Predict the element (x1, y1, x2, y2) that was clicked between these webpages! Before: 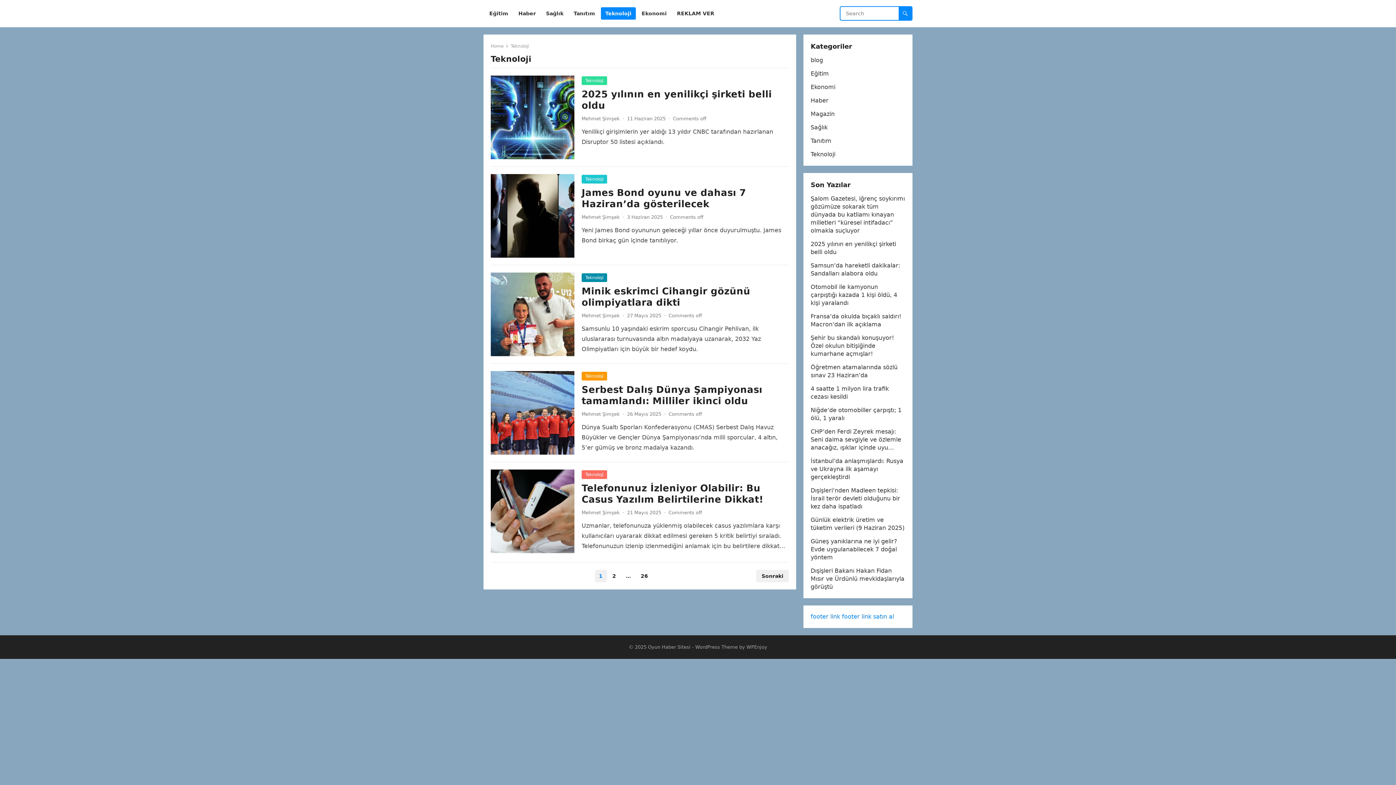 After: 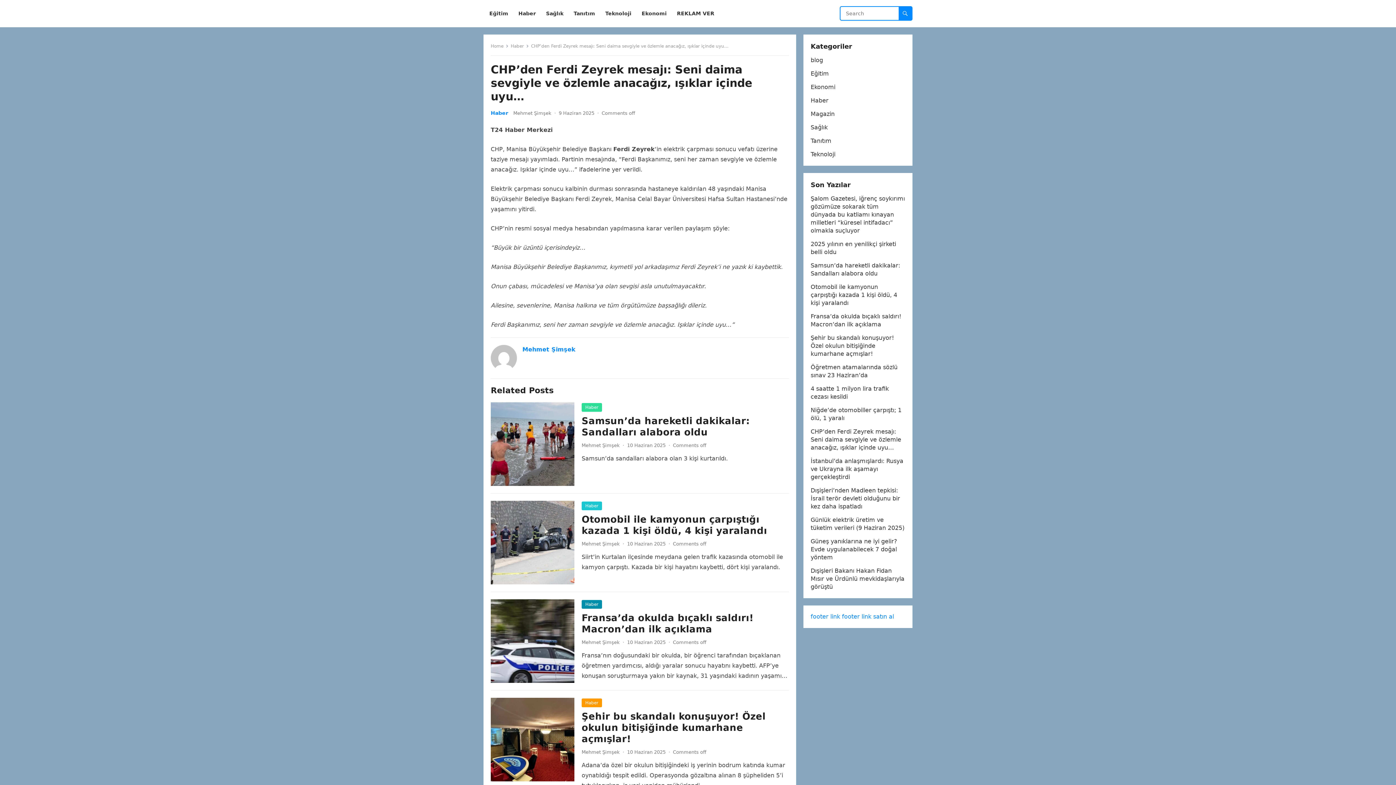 Action: bbox: (810, 428, 901, 451) label: CHP’den Ferdi Zeyrek mesajı: Seni daima sevgiyle ve özlemle anacağız, ışıklar içinde uyu…